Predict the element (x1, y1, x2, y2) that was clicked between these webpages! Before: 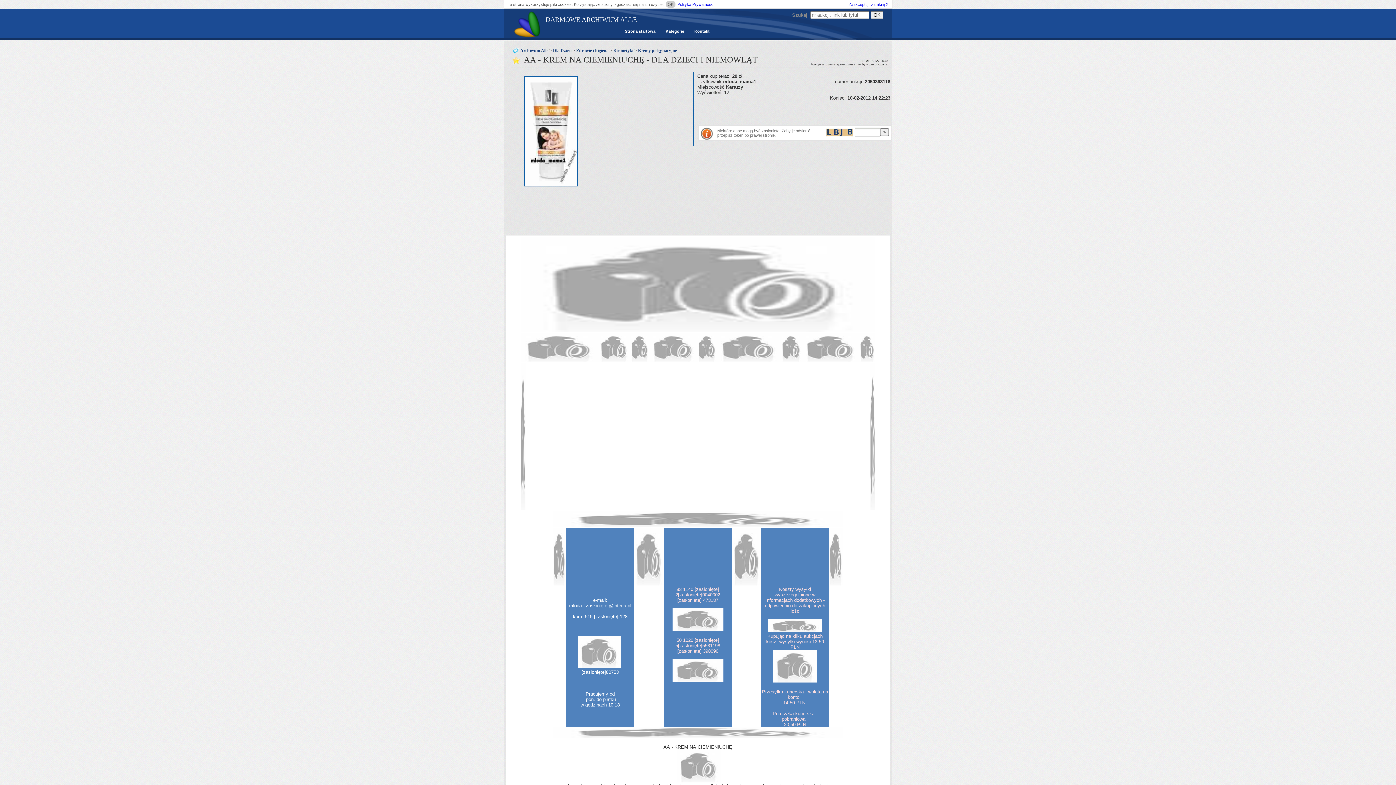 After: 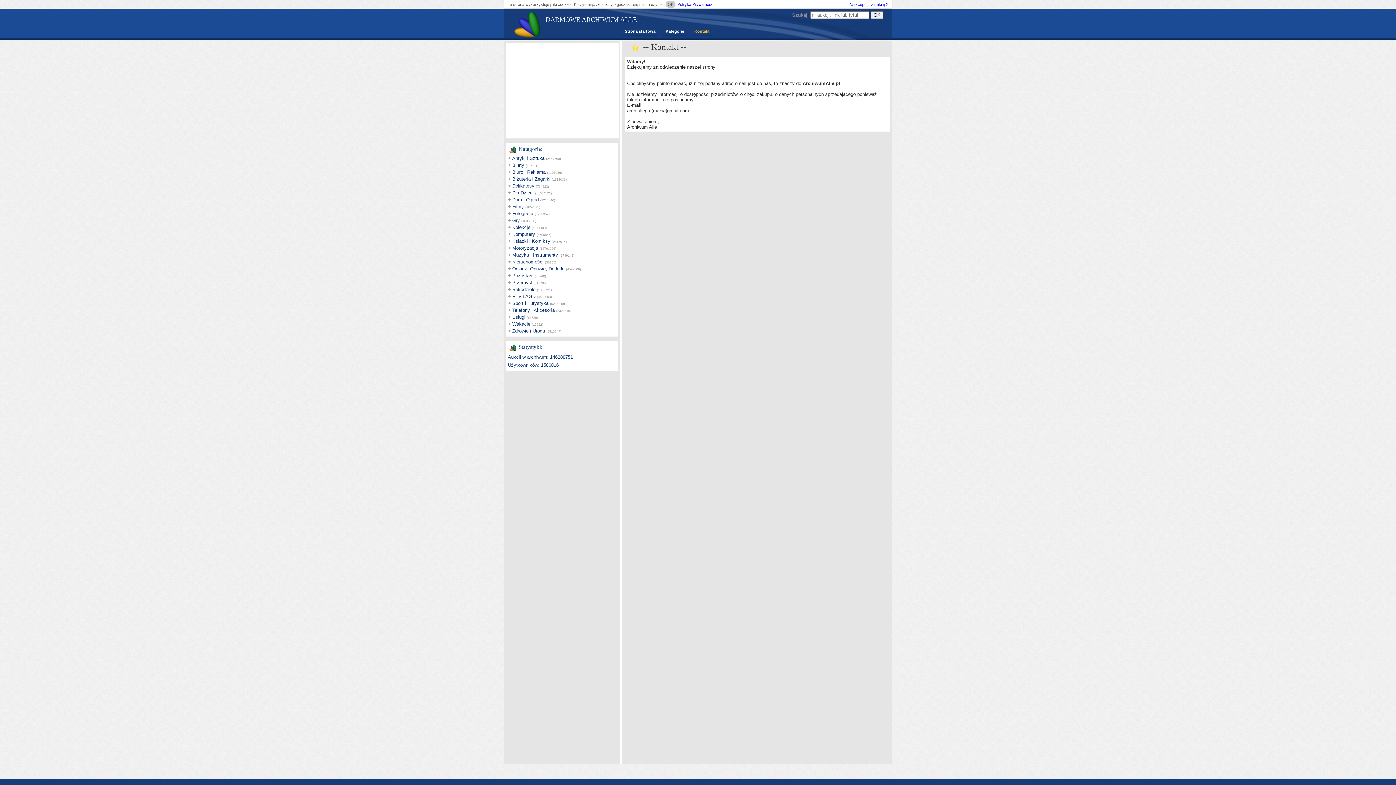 Action: label: Kontakt bbox: (692, 27, 712, 36)